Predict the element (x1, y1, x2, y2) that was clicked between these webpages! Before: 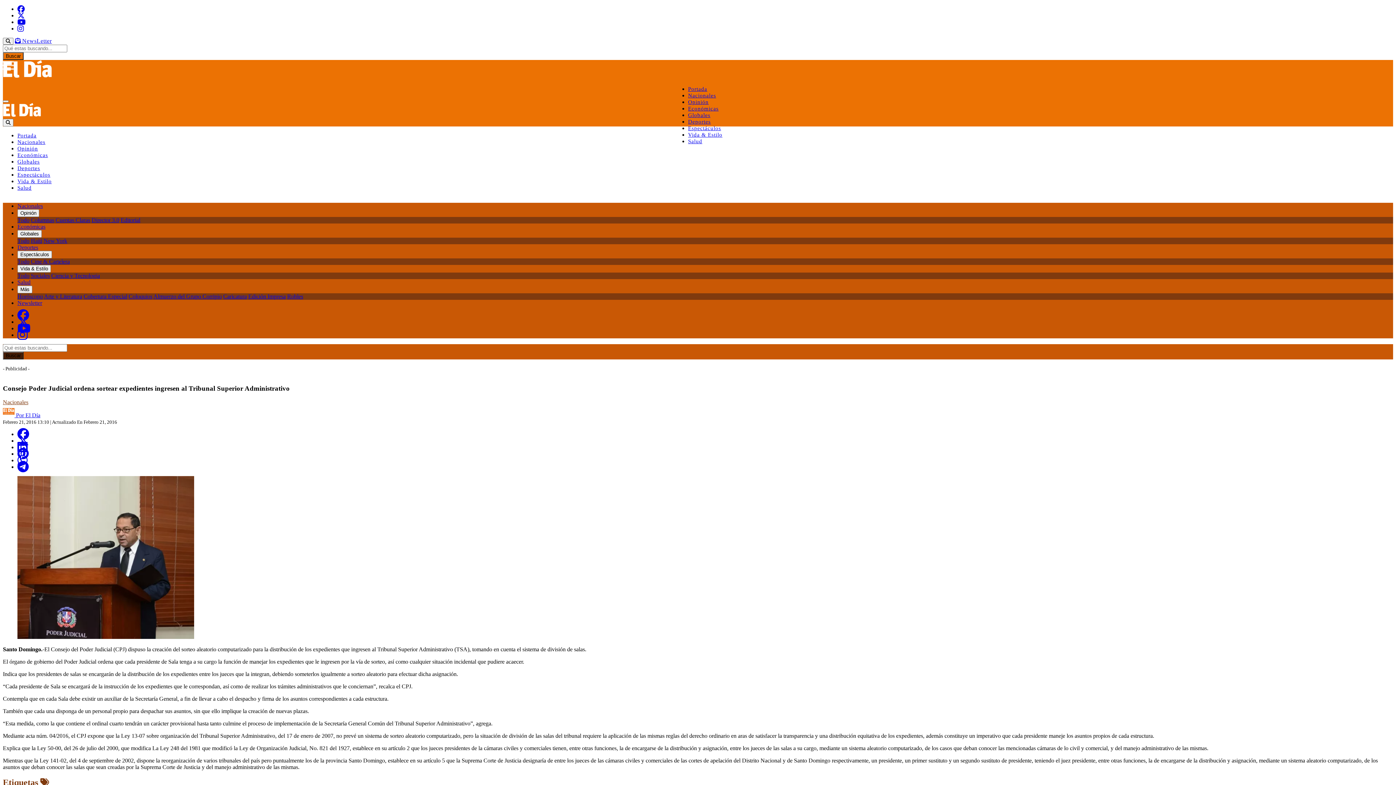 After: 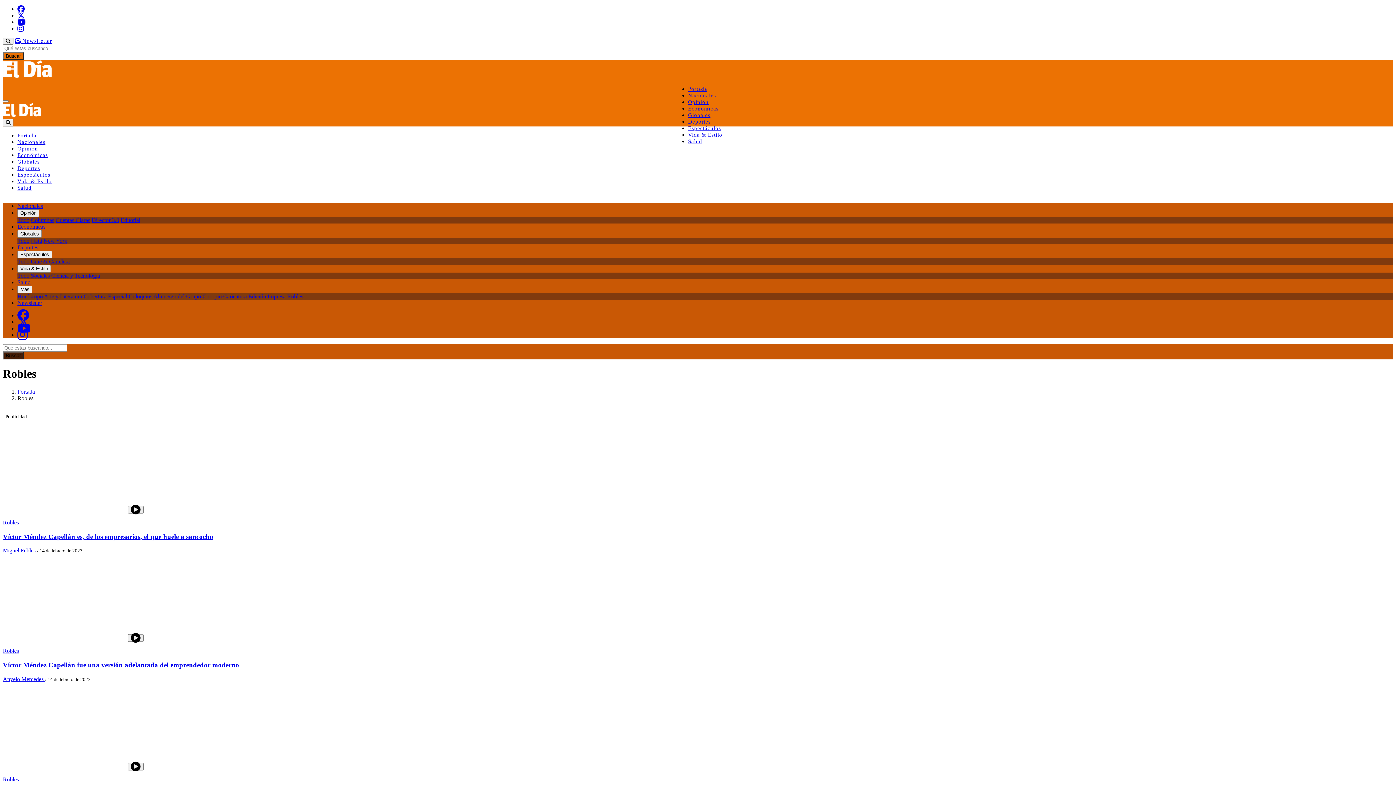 Action: label: Robles bbox: (287, 293, 303, 299)